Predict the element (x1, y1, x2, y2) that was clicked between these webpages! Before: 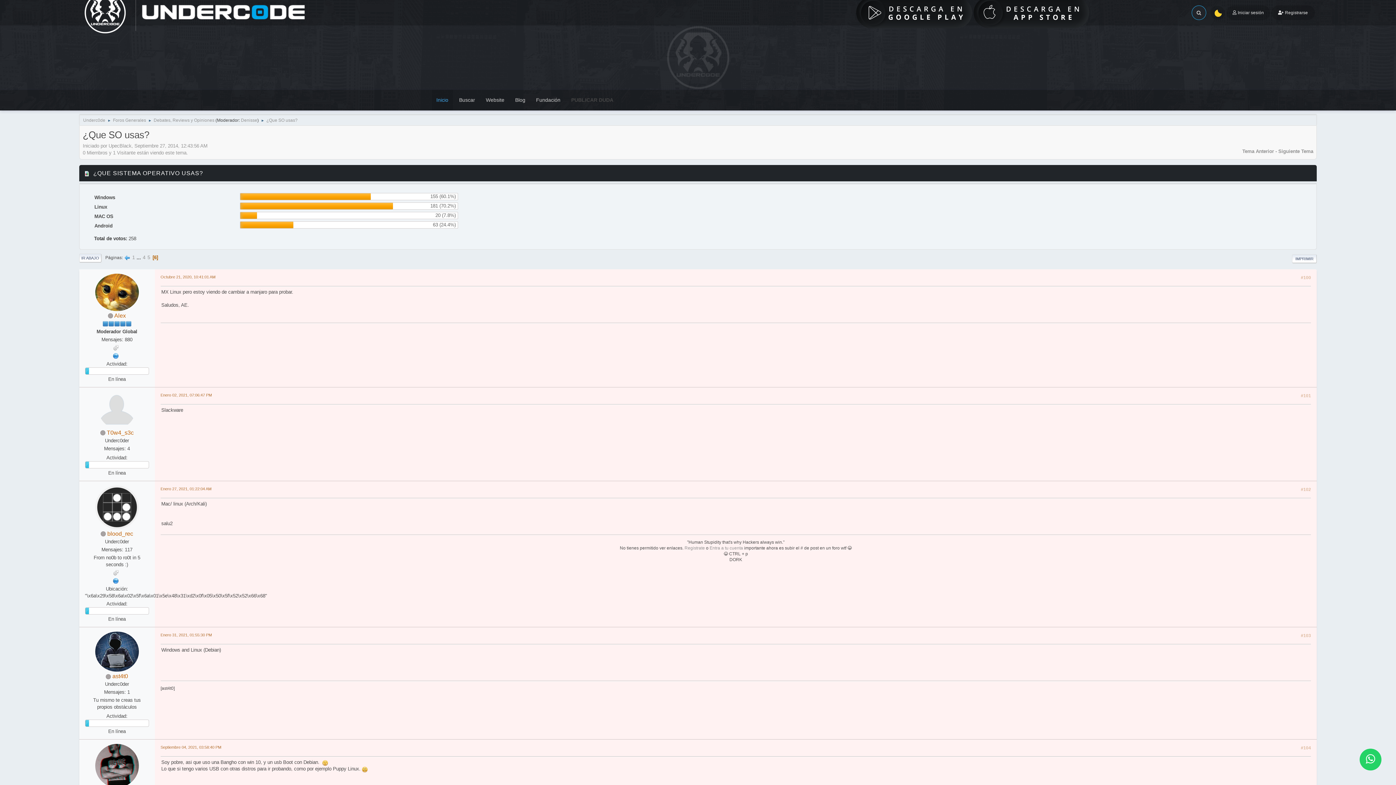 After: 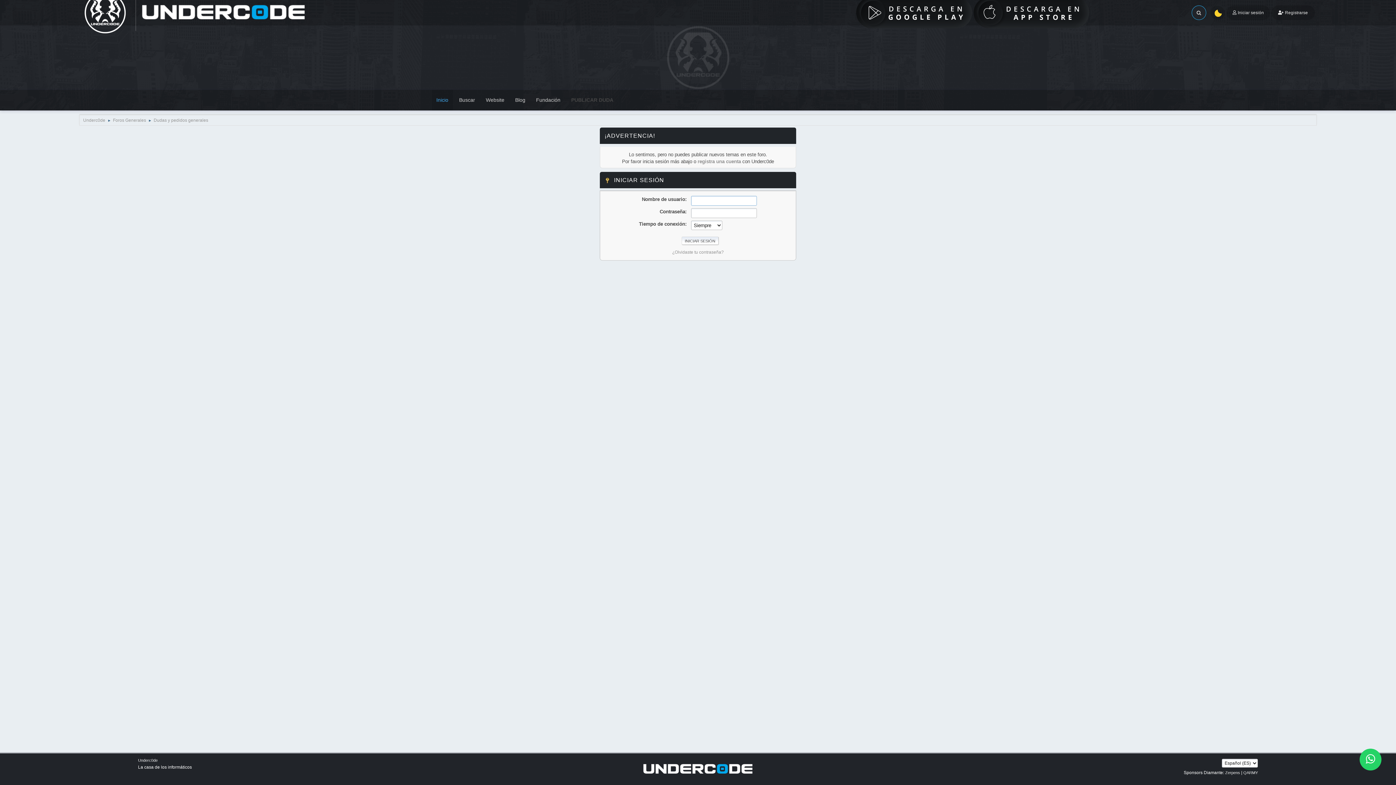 Action: bbox: (566, 89, 618, 110) label: PUBLICAR DUDA